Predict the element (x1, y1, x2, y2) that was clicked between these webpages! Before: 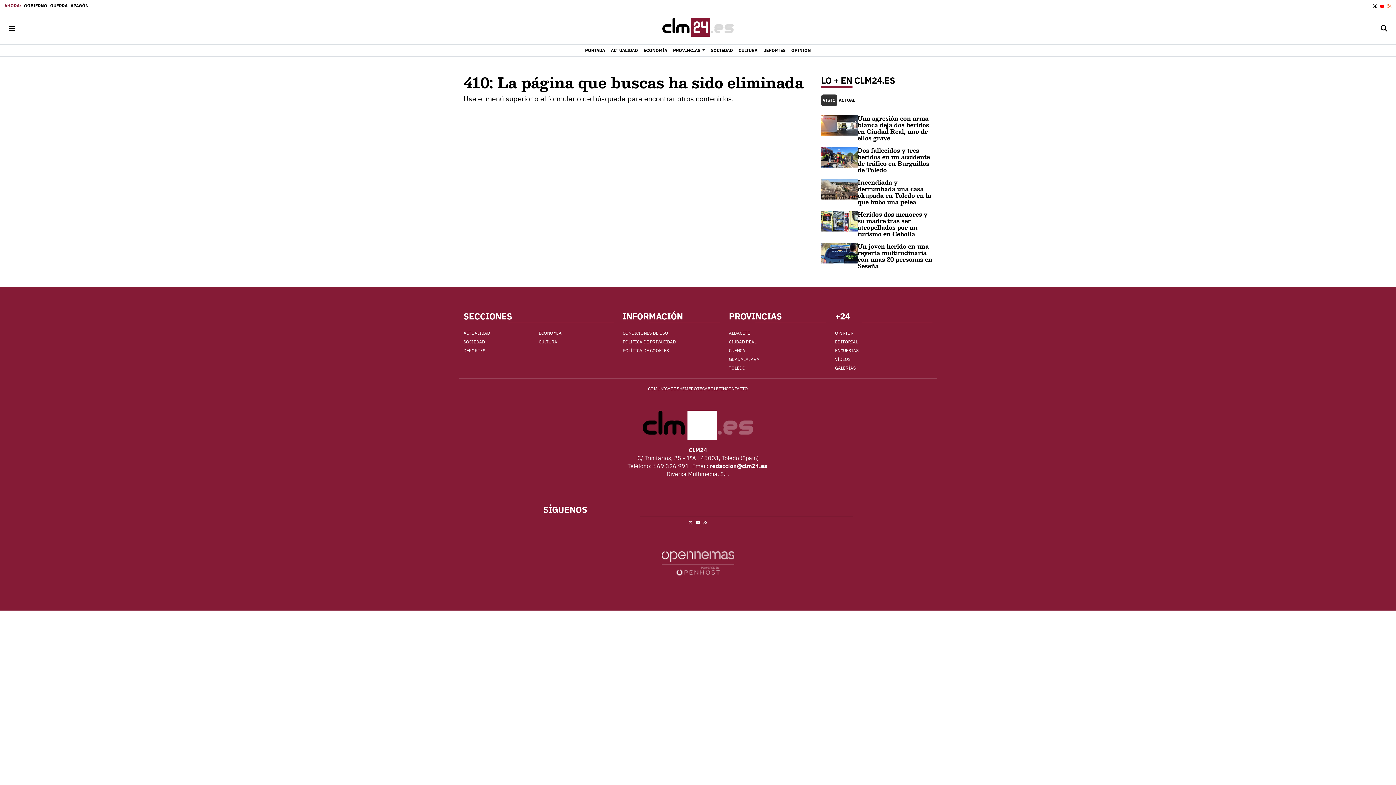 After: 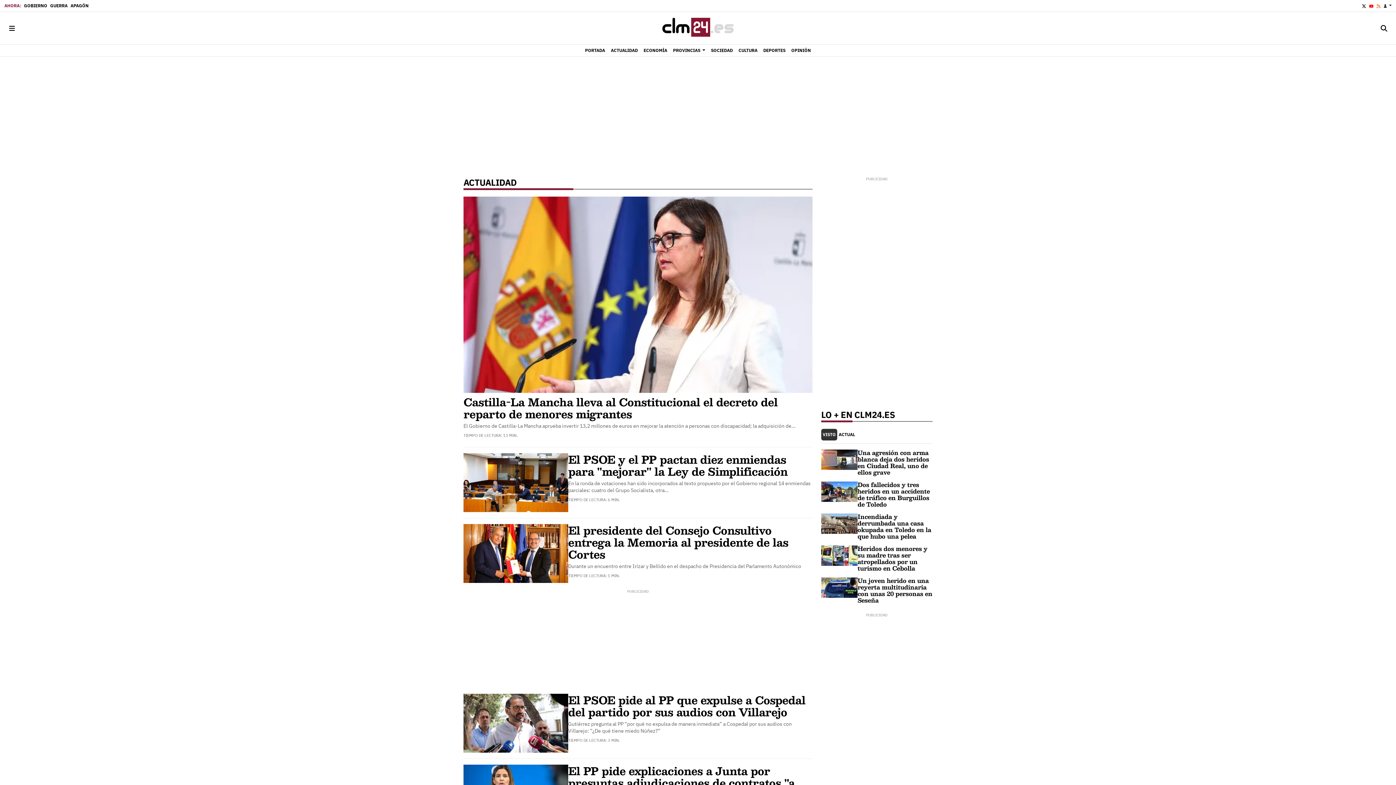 Action: bbox: (463, 329, 535, 337) label: ACTUALIDAD